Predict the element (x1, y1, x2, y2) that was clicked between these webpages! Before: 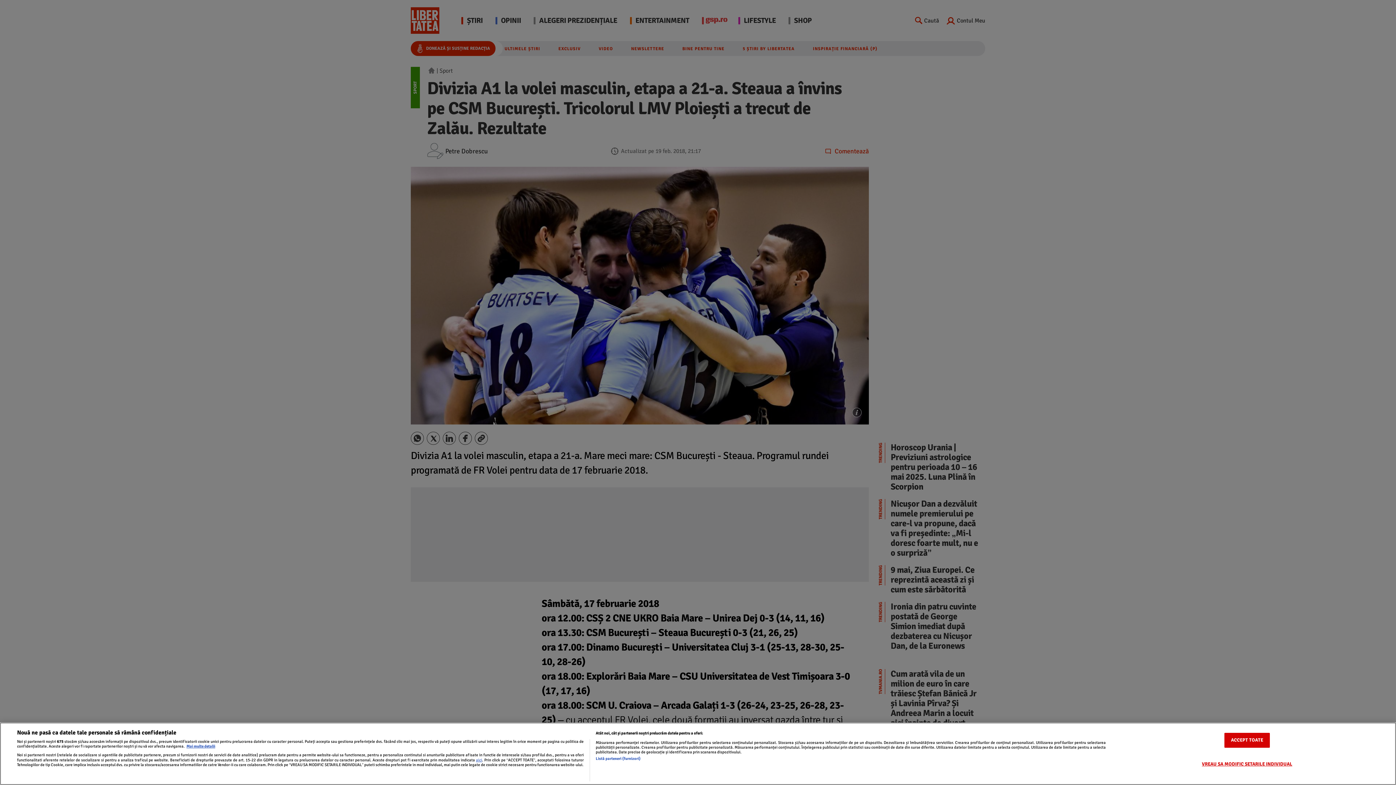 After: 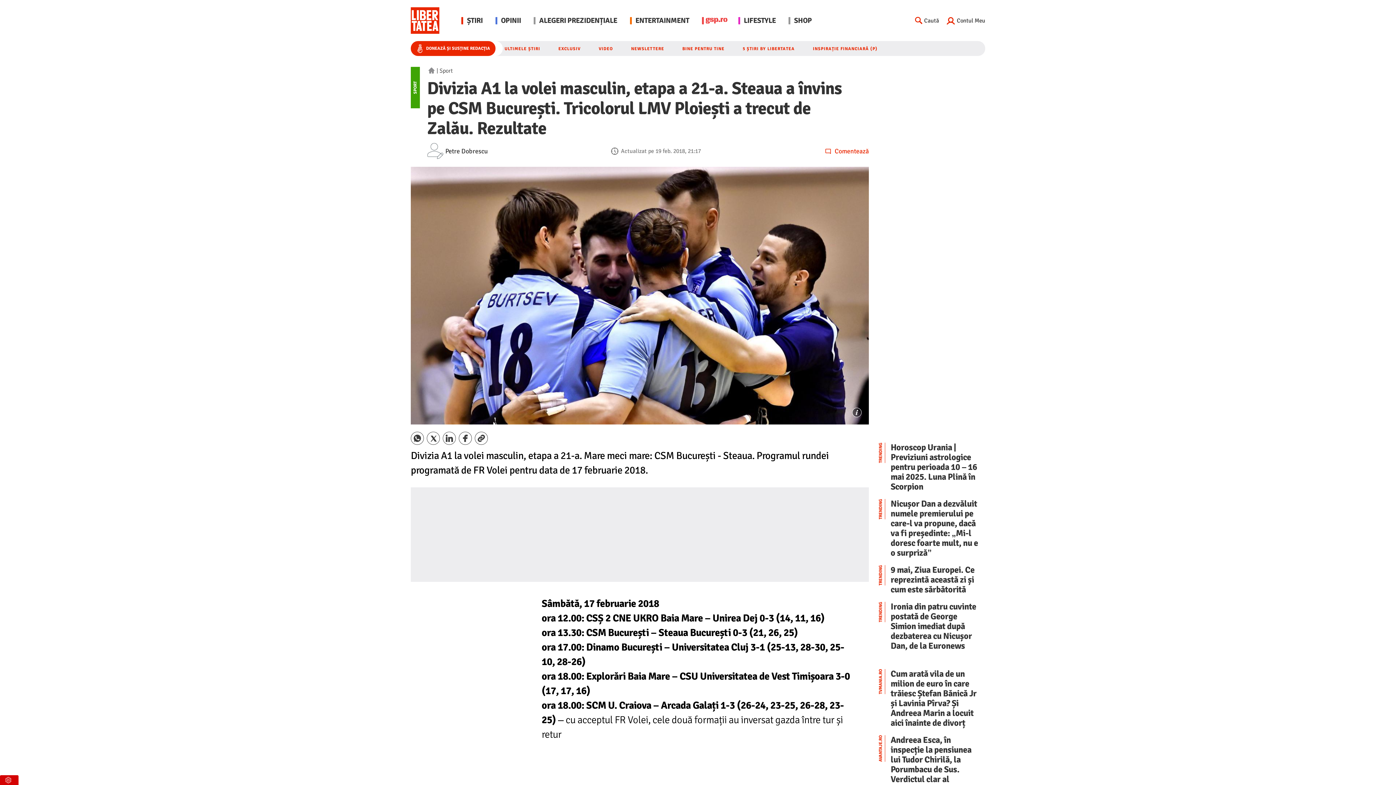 Action: bbox: (1224, 733, 1270, 748) label: ACCEPT TOATE